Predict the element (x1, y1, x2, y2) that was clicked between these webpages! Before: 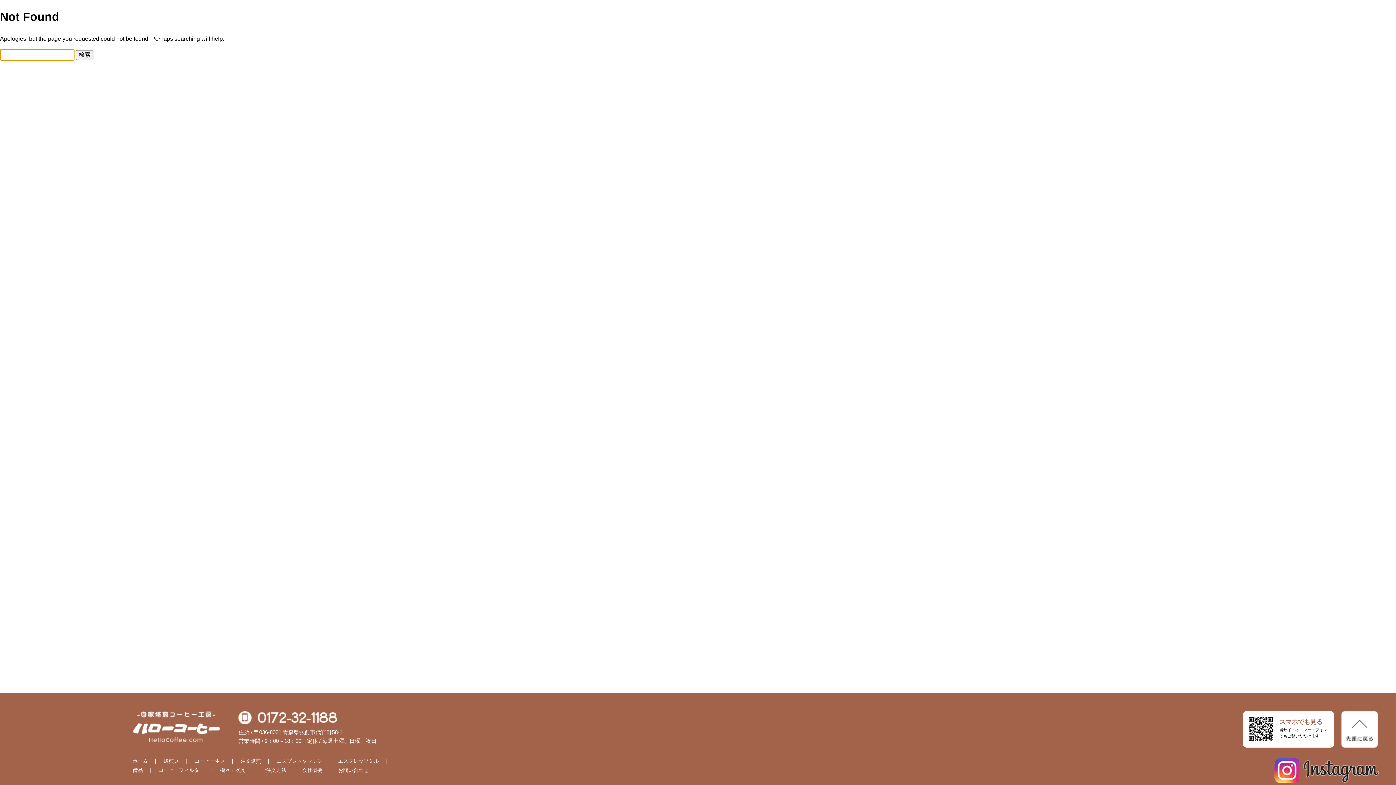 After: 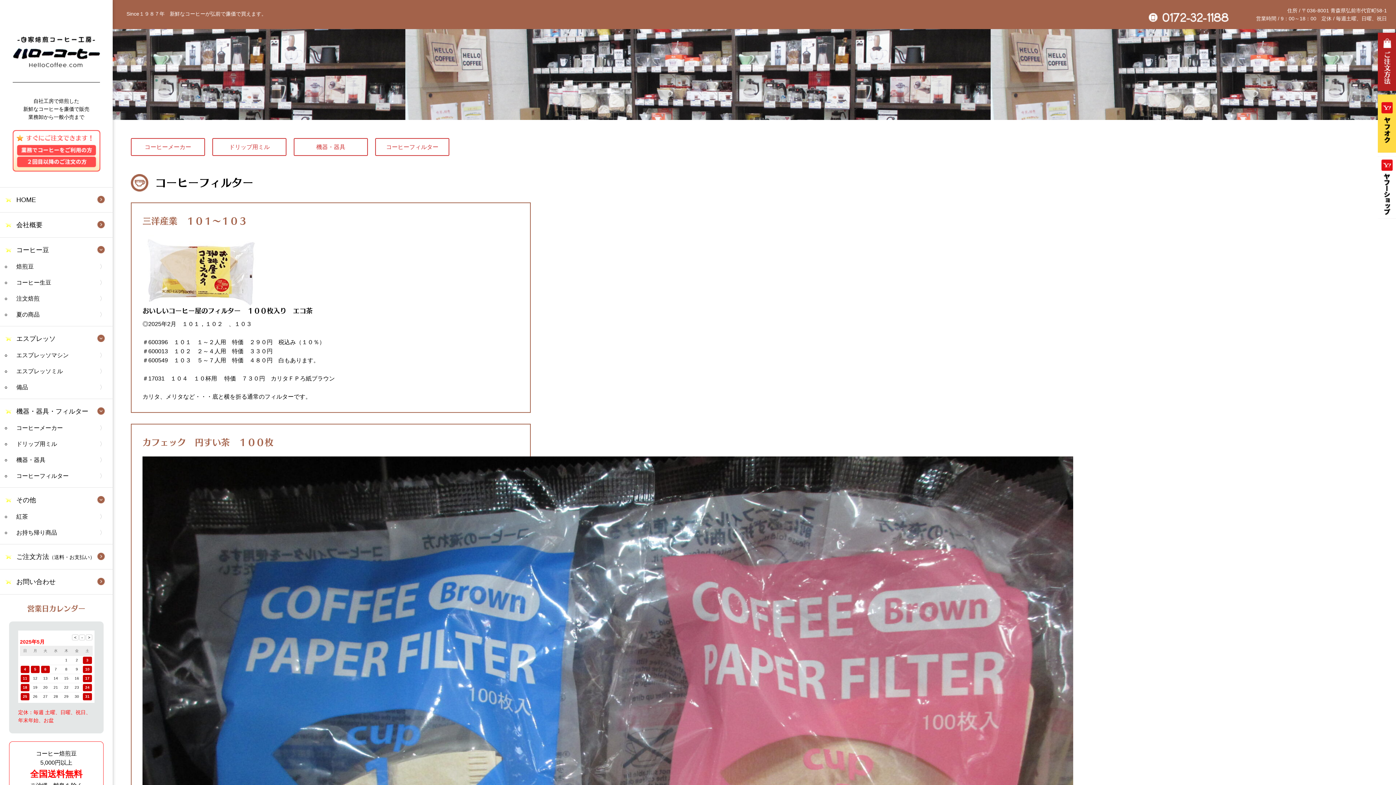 Action: bbox: (158, 767, 204, 773) label: コーヒーフィルター